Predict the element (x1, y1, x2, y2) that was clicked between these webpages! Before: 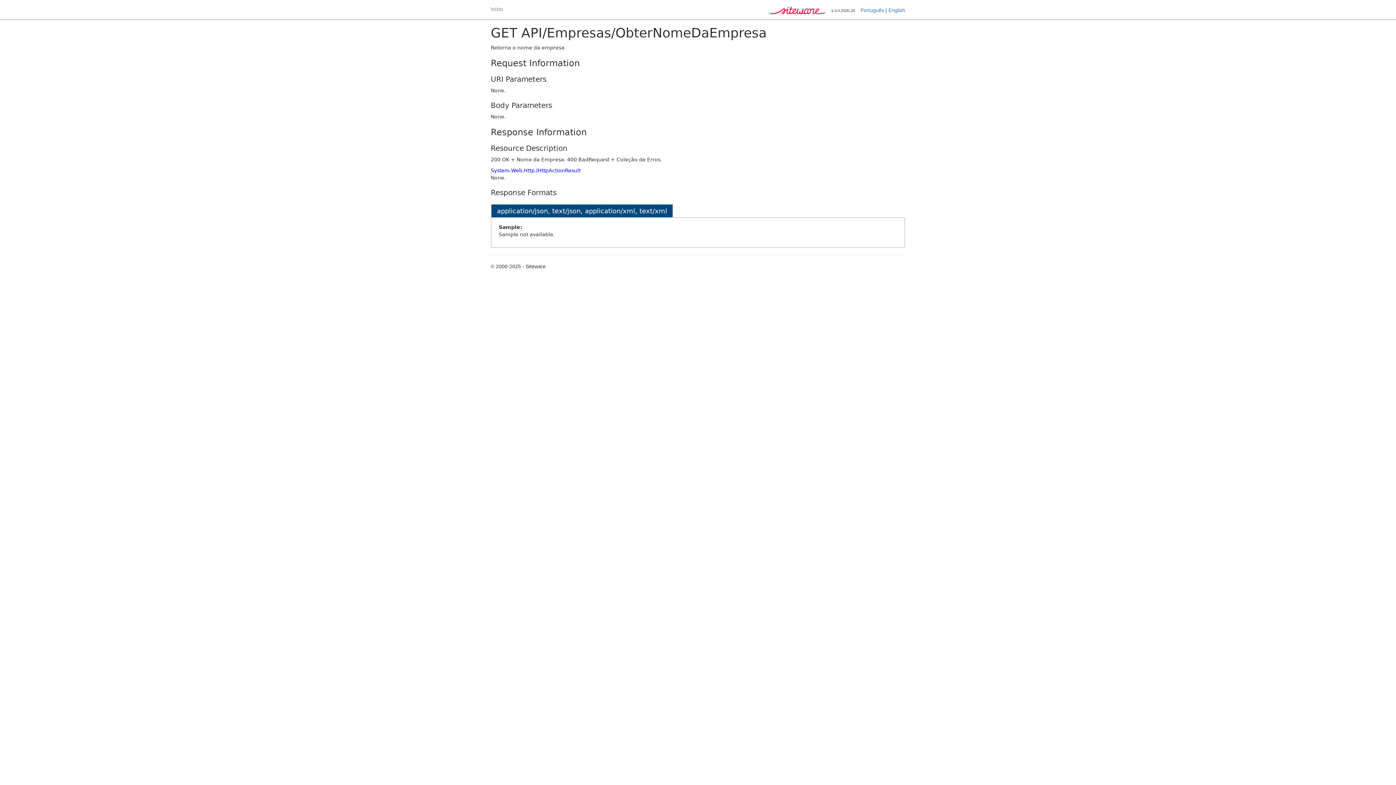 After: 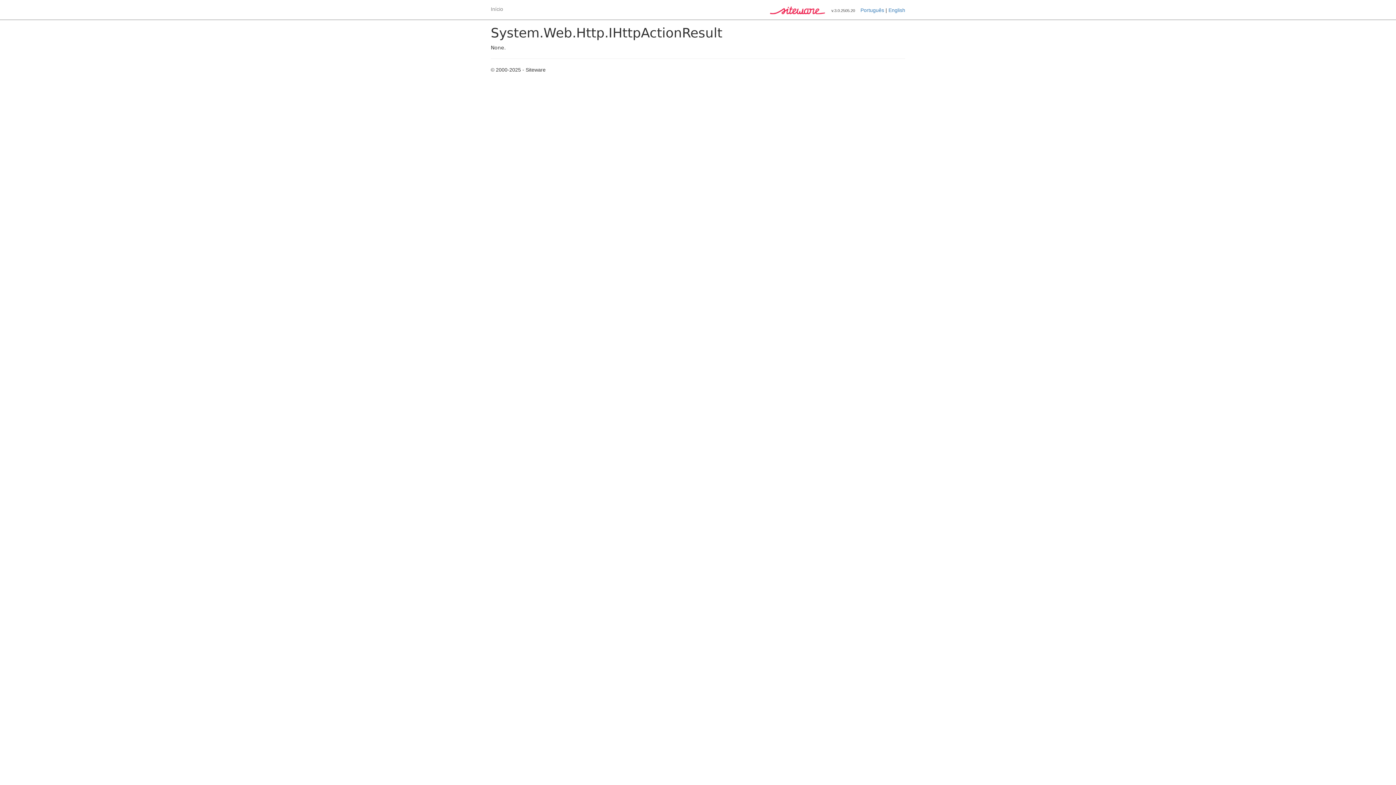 Action: label: System.Web.Http.IHttpActionResult bbox: (490, 167, 580, 173)